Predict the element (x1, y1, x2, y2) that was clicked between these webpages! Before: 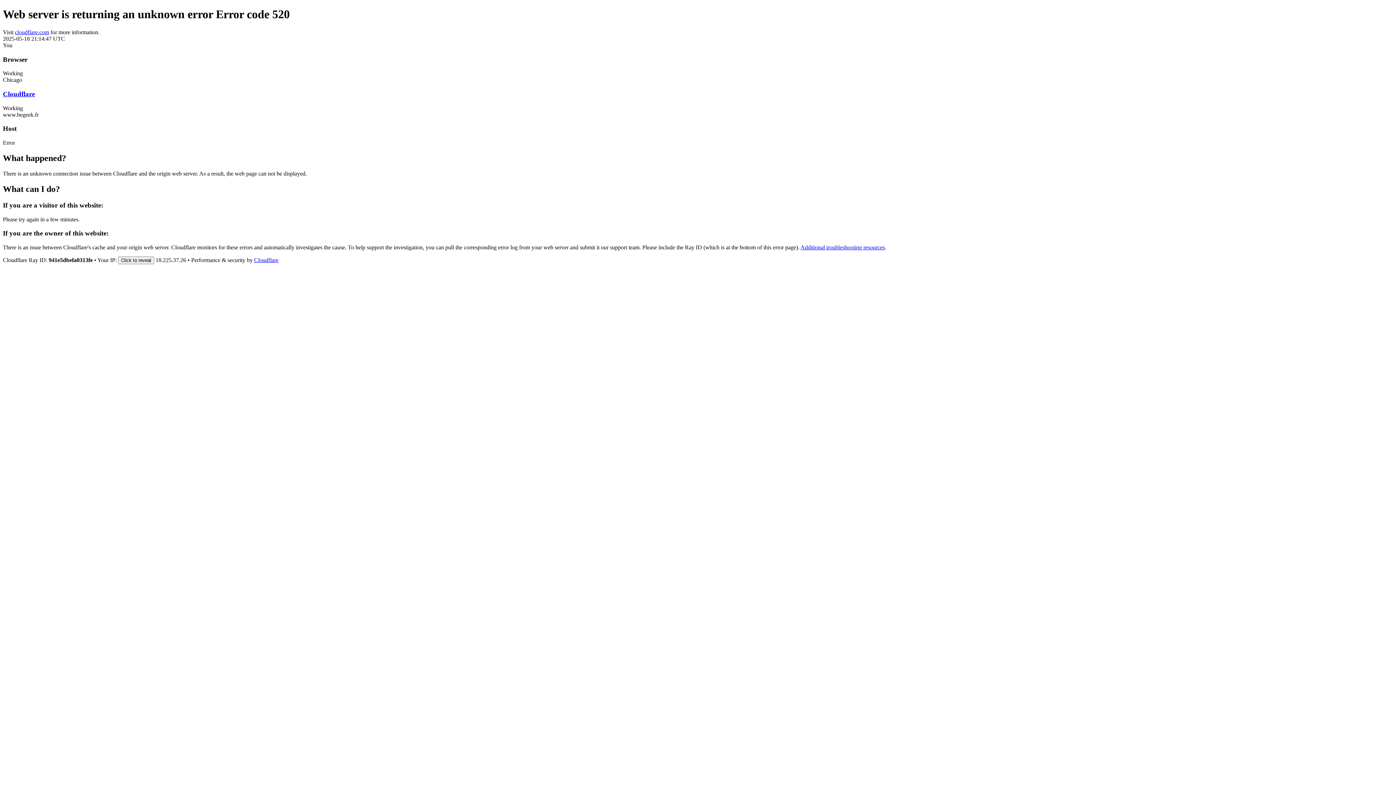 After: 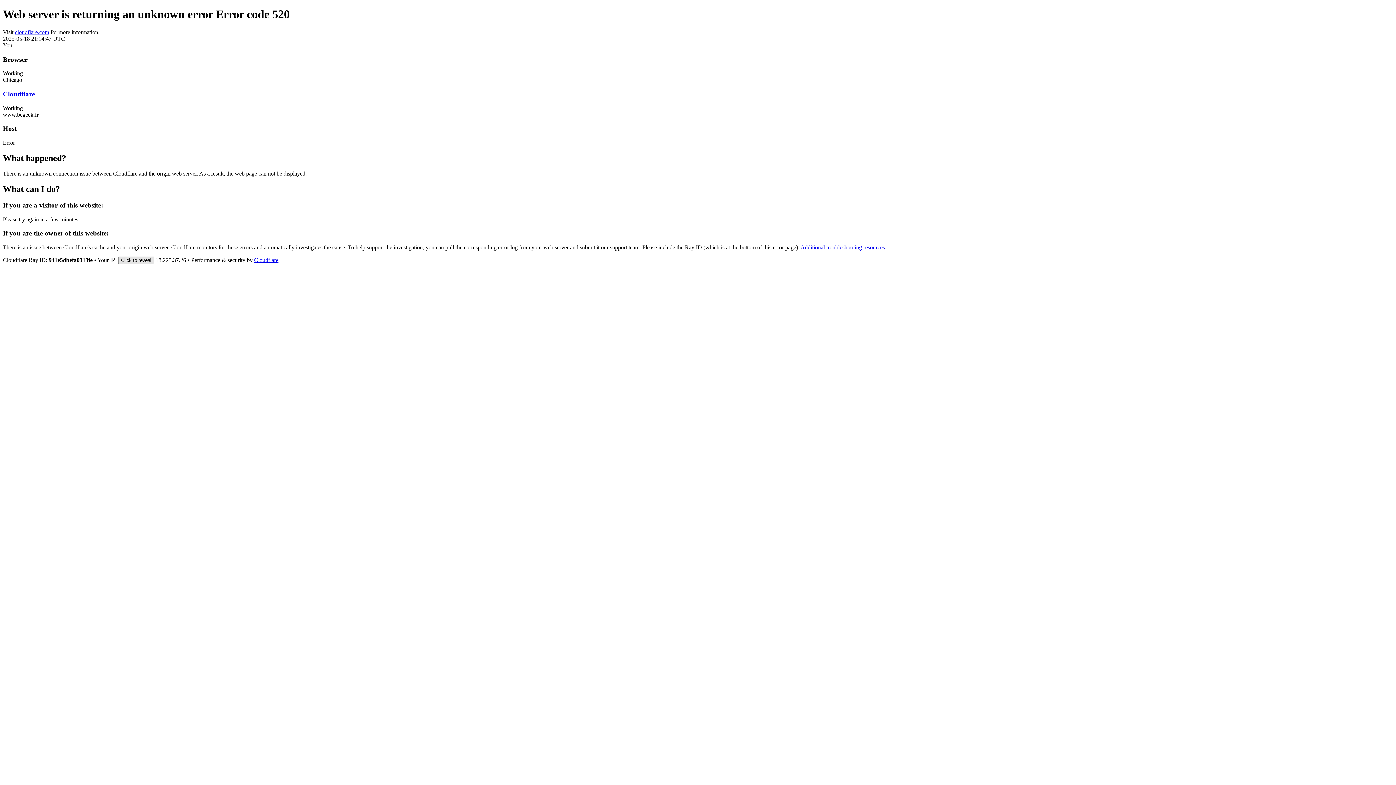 Action: bbox: (118, 256, 154, 264) label: Click to reveal